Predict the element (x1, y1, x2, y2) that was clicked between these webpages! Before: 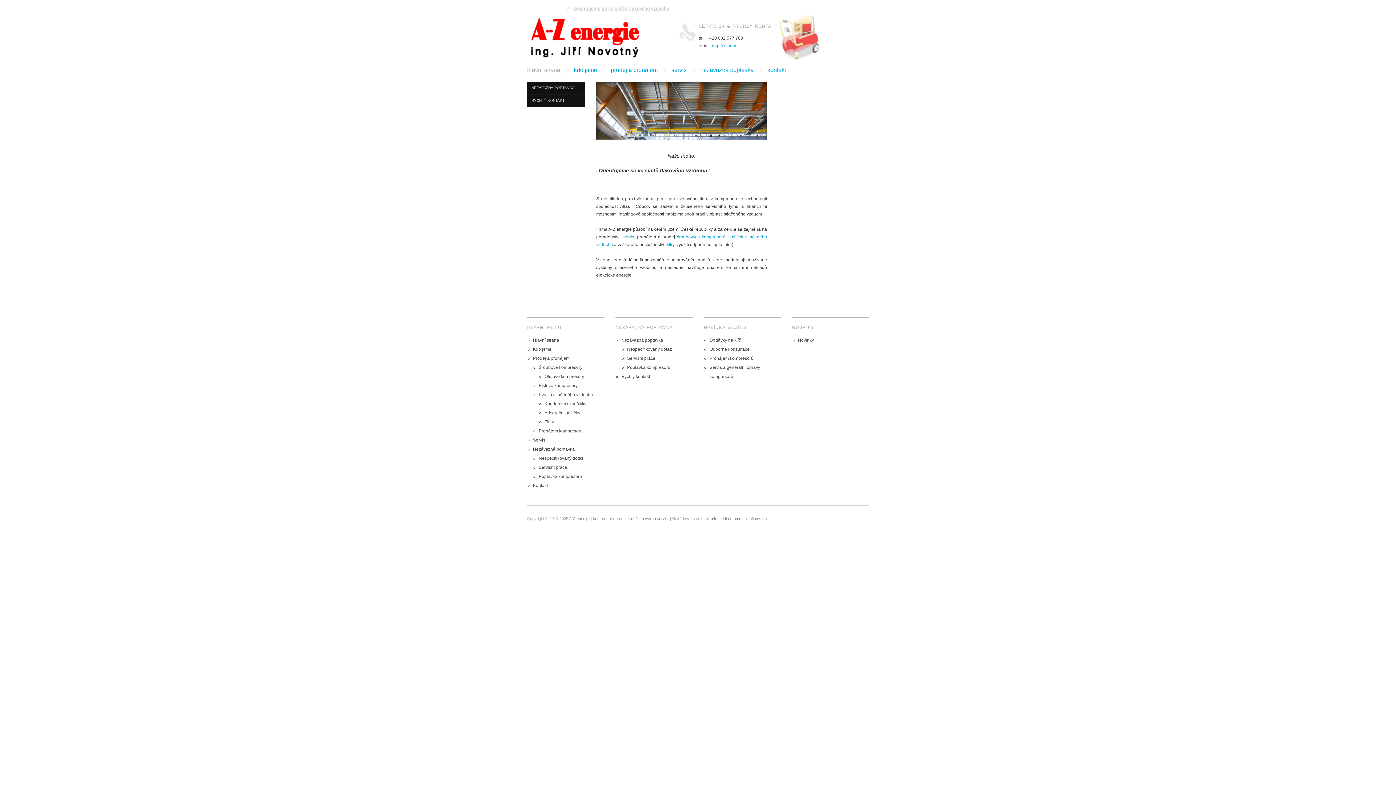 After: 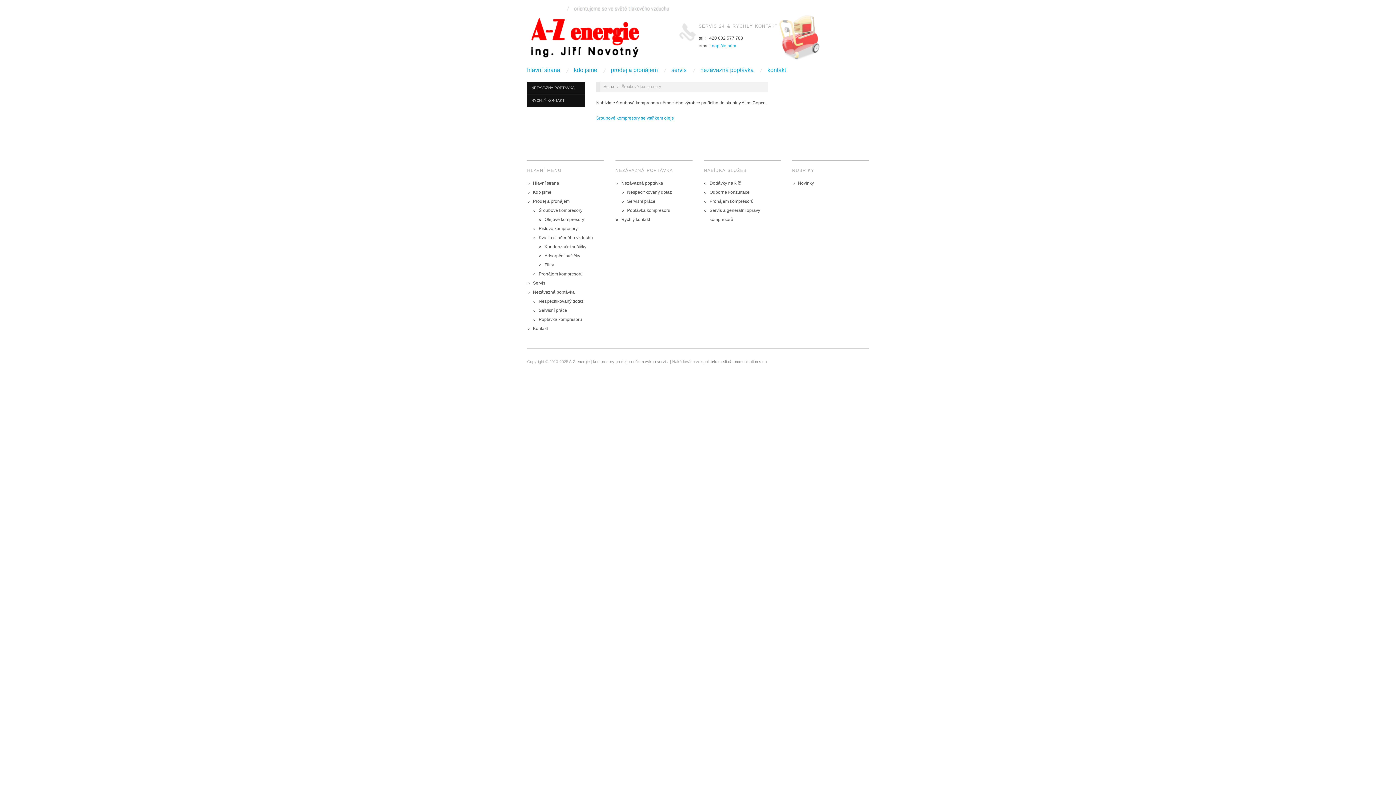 Action: bbox: (538, 365, 582, 370) label: Šroubové kompresory